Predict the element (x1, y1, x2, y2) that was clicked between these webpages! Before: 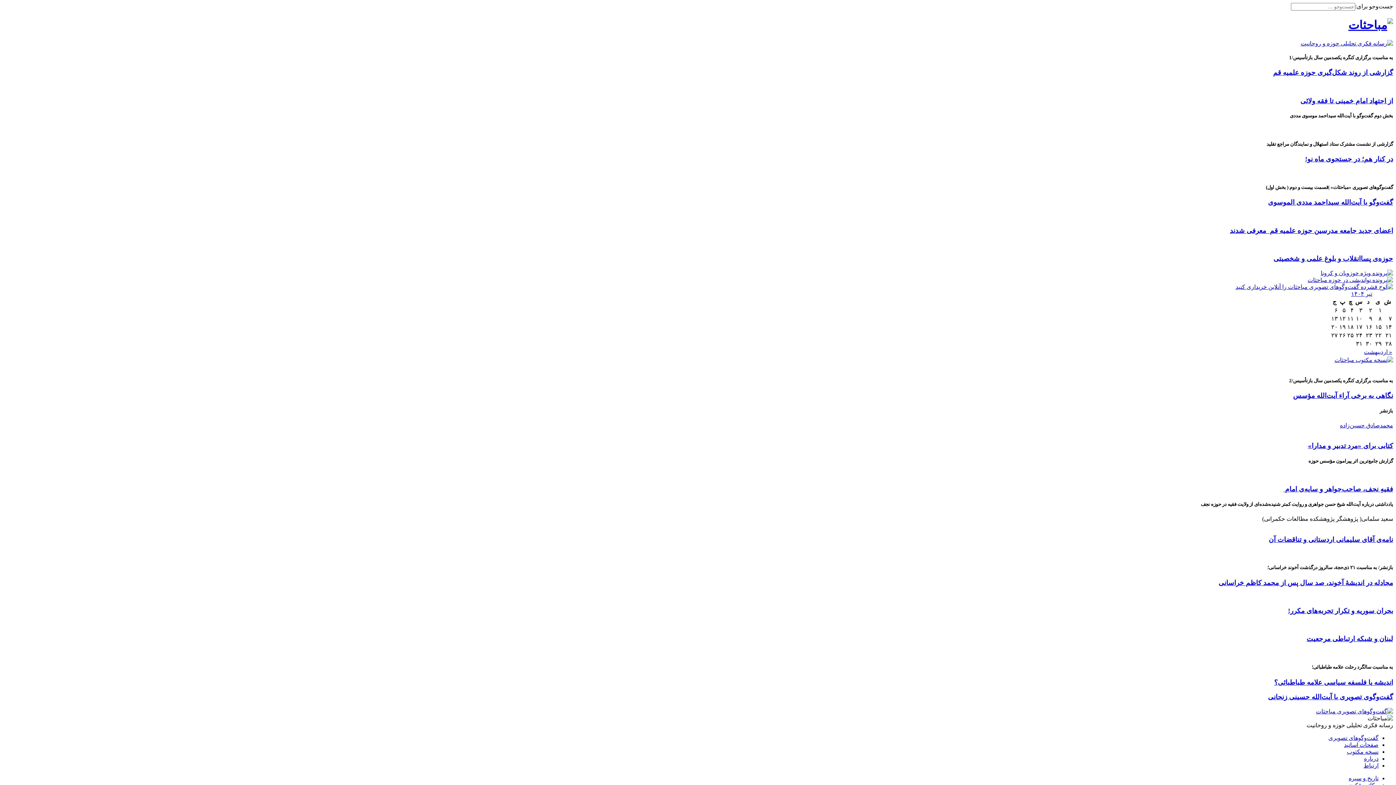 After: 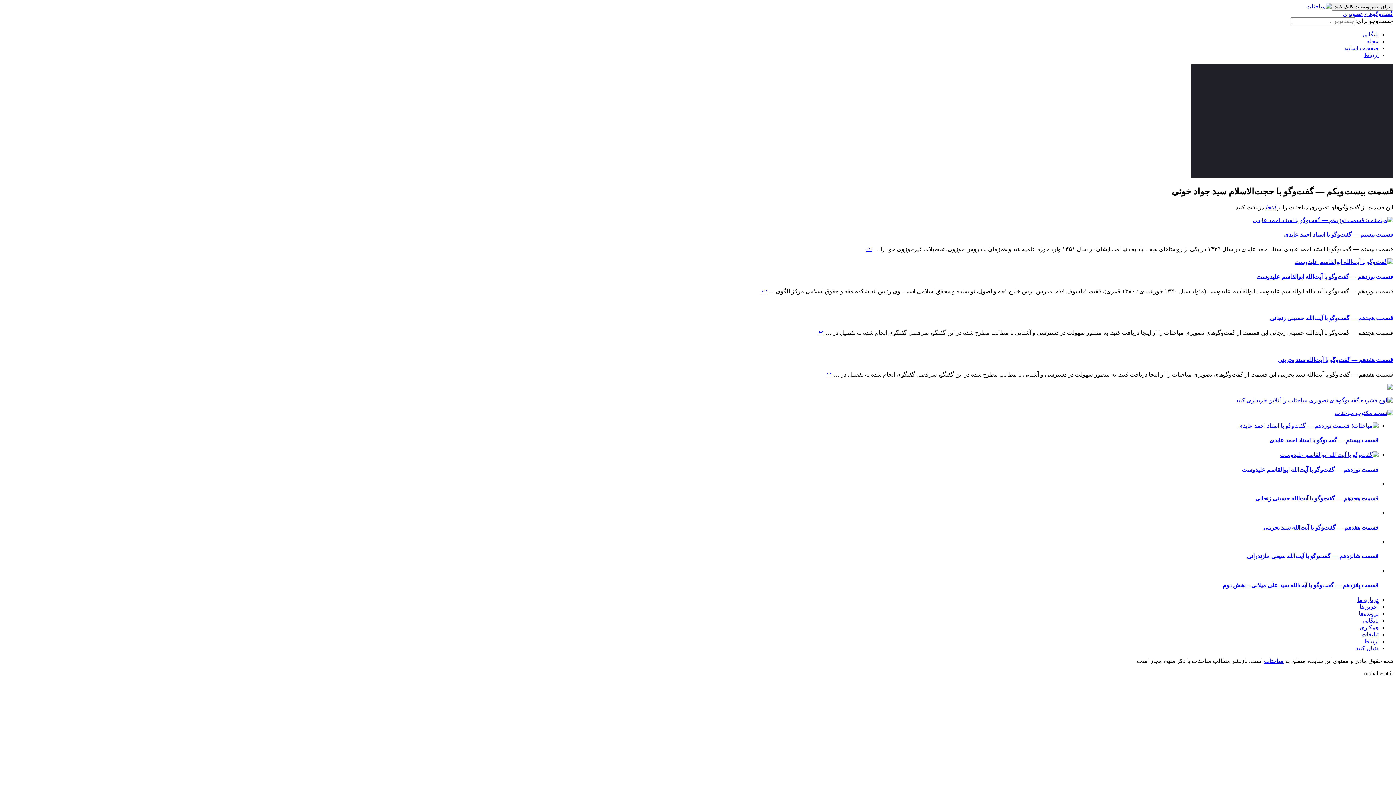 Action: bbox: (1316, 708, 1393, 714)